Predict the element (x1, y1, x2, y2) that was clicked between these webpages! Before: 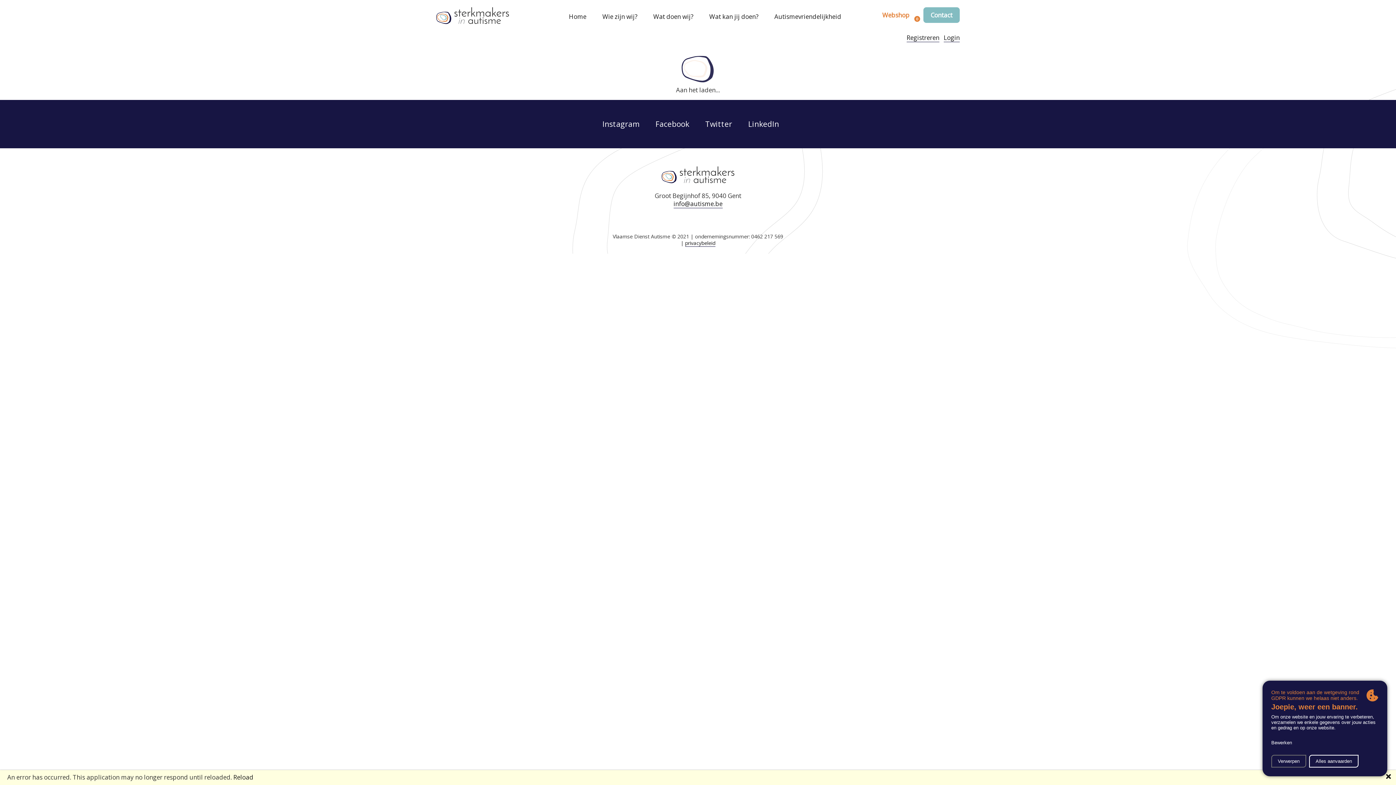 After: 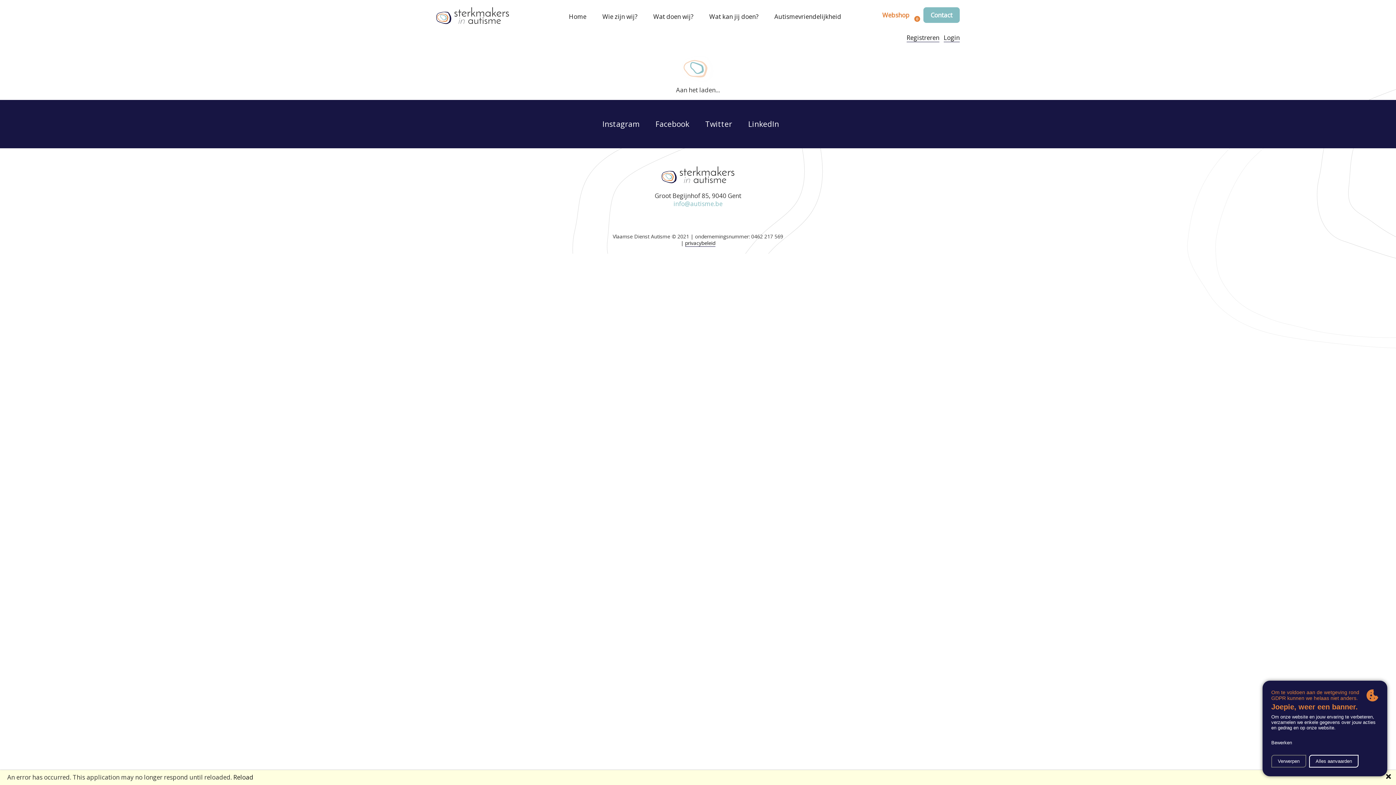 Action: bbox: (673, 199, 722, 208) label: info@autisme.be